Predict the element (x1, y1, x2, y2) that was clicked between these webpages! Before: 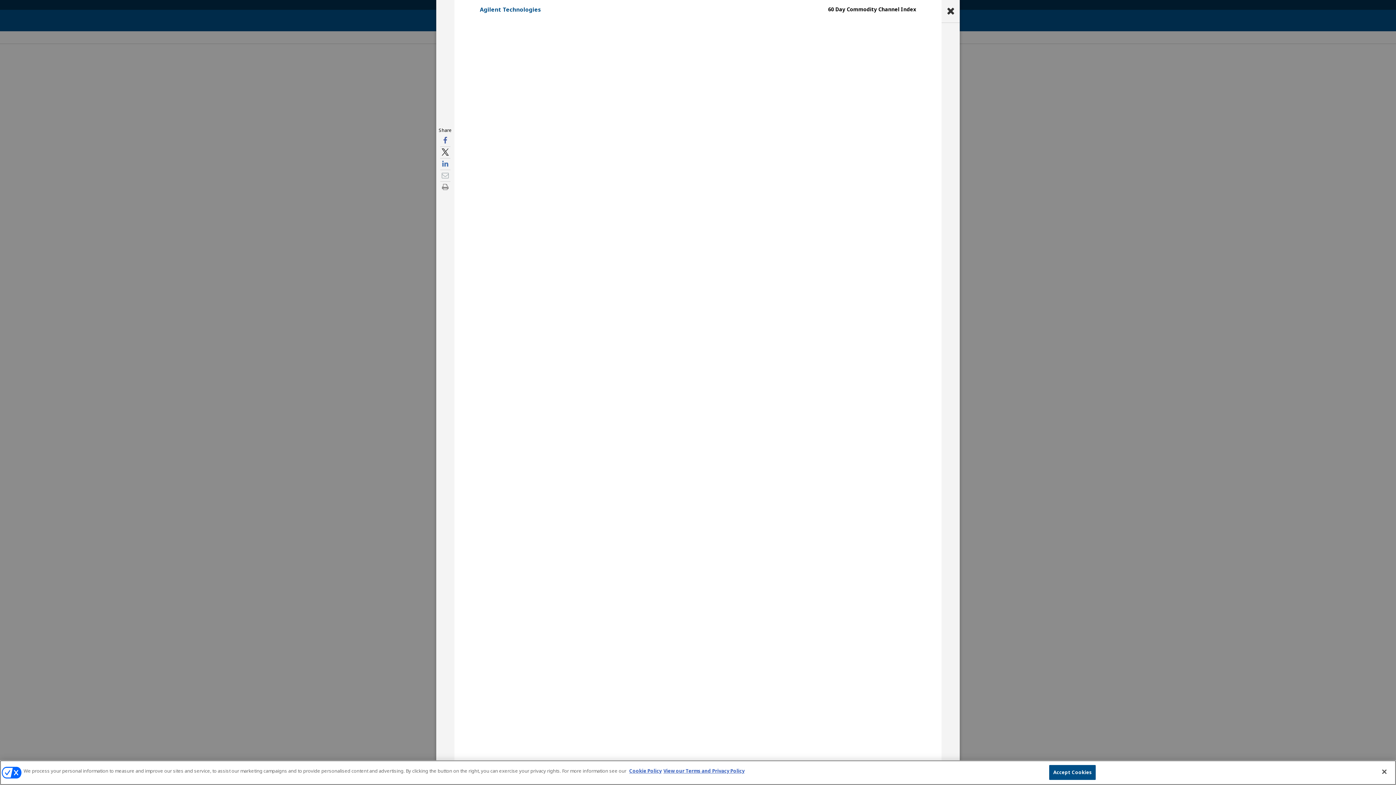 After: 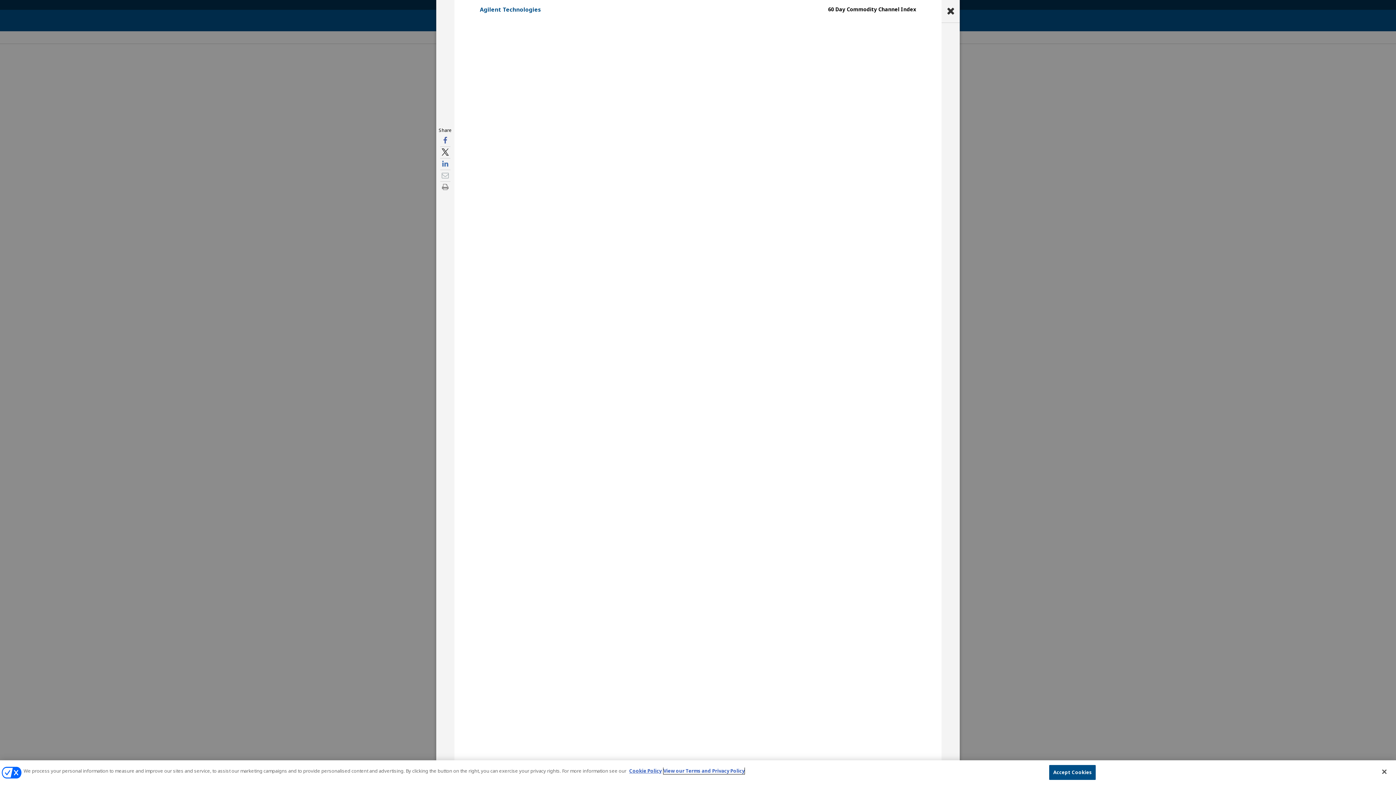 Action: bbox: (663, 768, 744, 774) label: Terms and Privacy Policy, opens in a new tab